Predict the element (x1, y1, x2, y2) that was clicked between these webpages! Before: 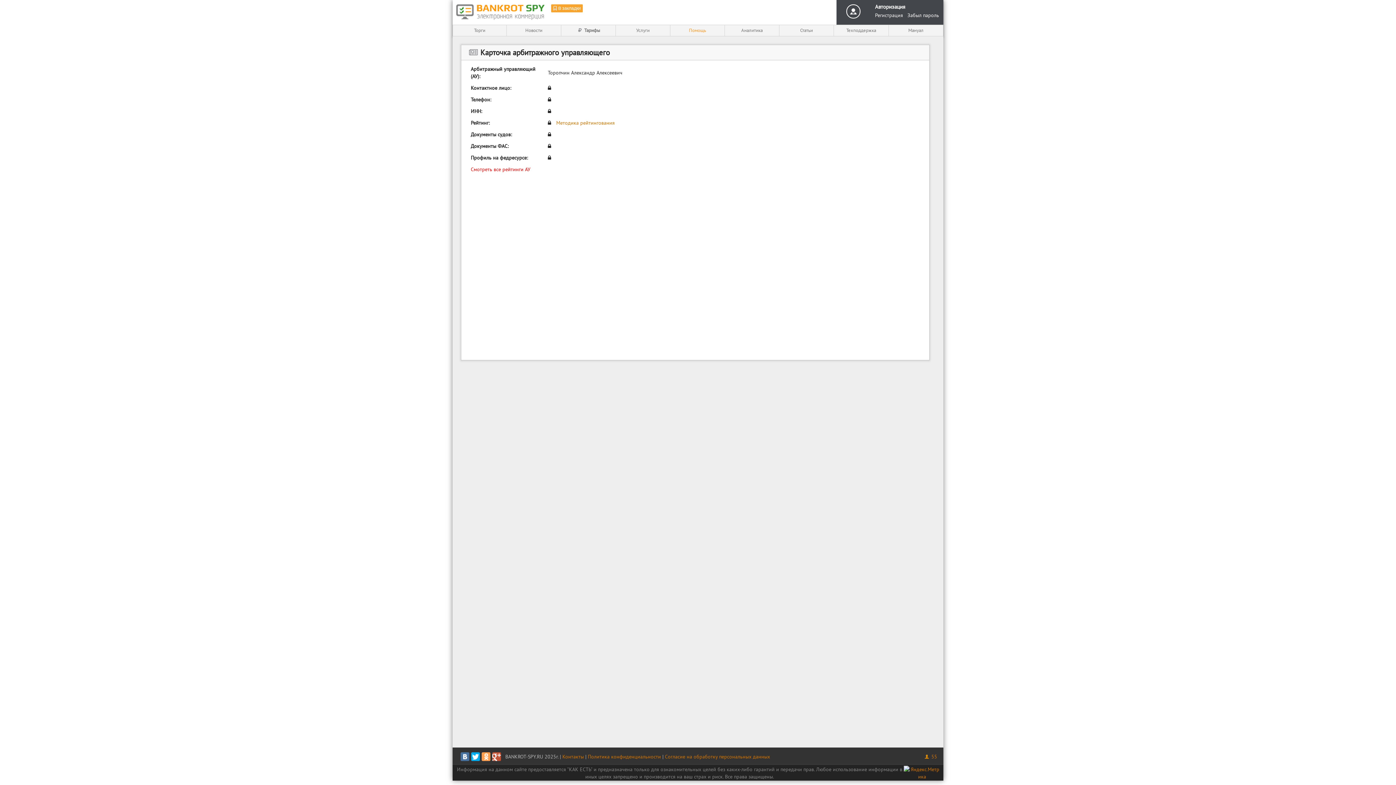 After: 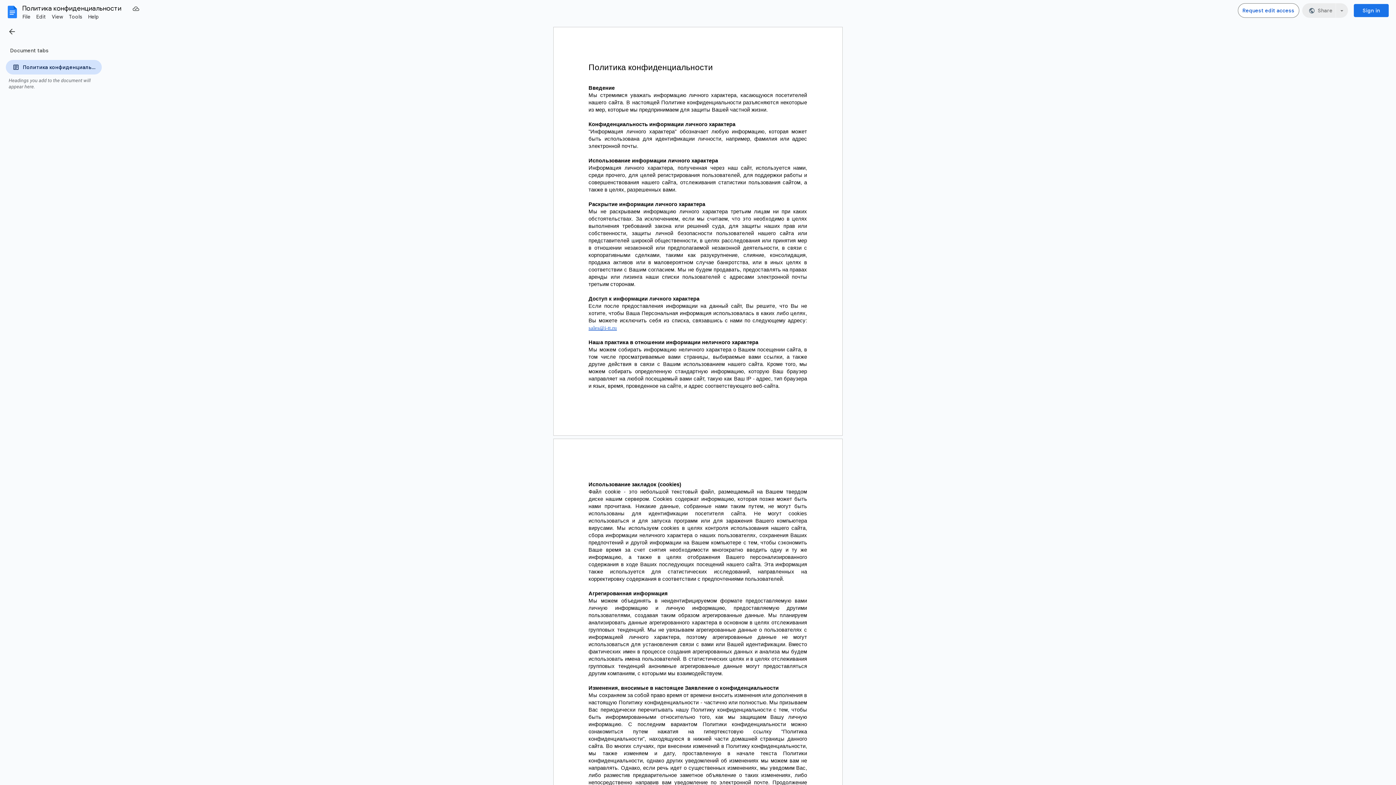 Action: bbox: (588, 753, 661, 760) label: Политика конфиденциальности